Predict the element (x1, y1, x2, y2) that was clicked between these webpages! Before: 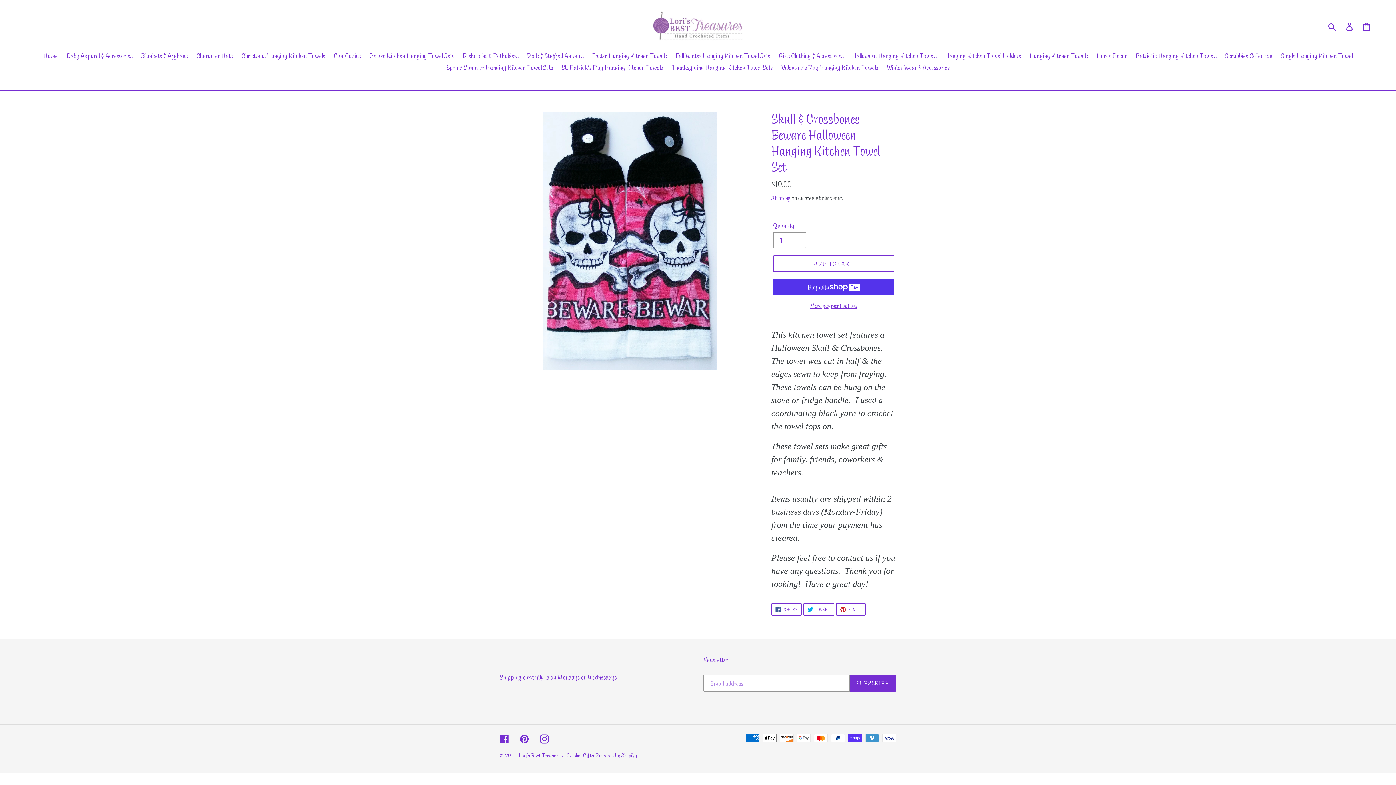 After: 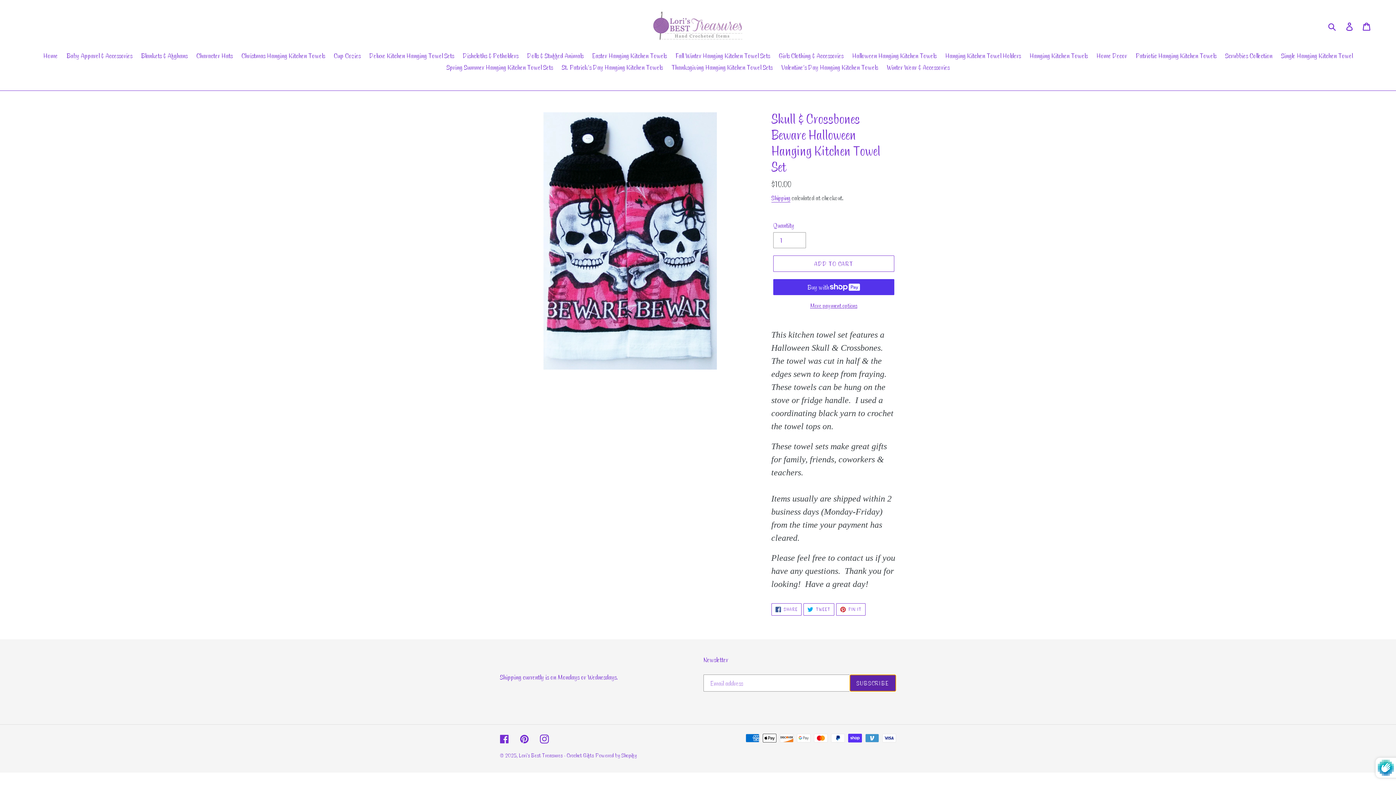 Action: bbox: (849, 675, 896, 692) label: SUBSCRIBE